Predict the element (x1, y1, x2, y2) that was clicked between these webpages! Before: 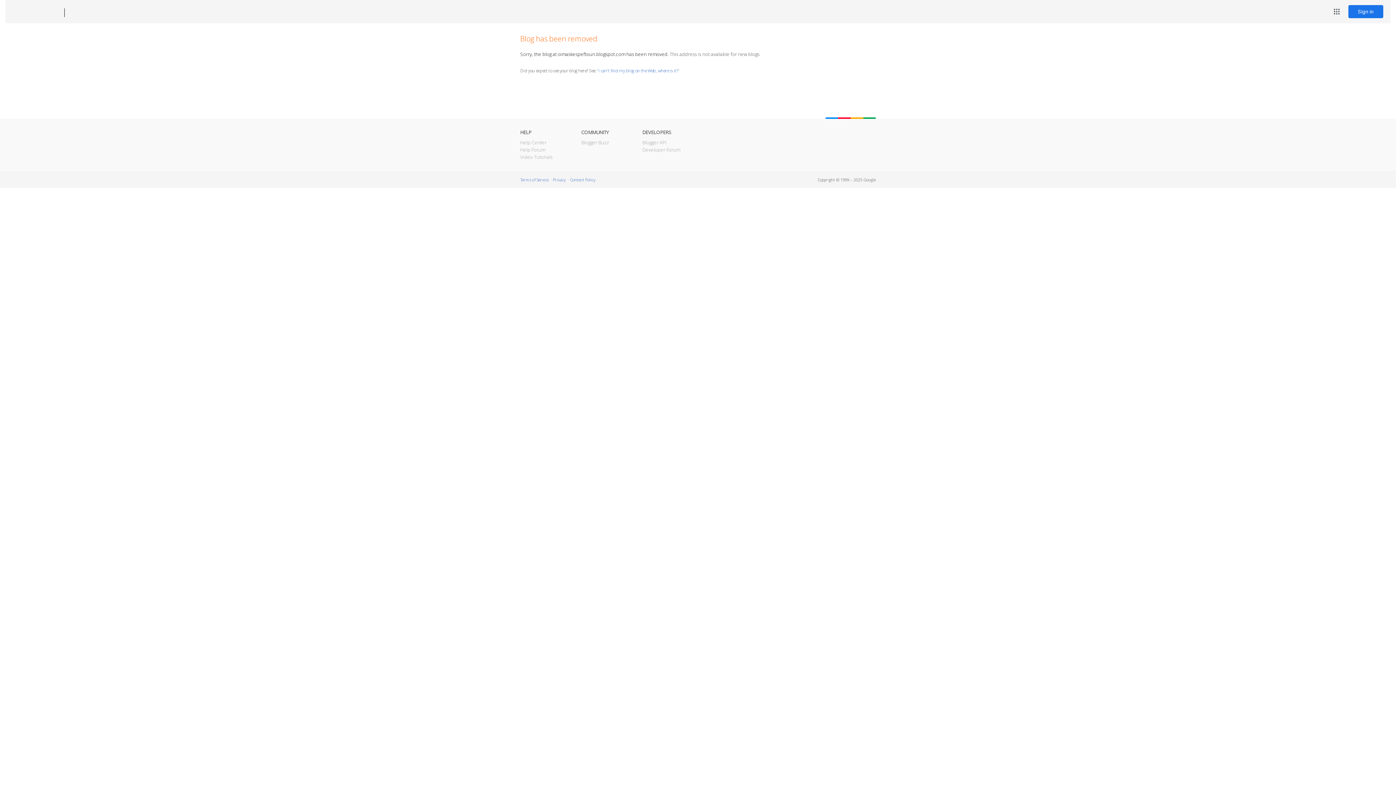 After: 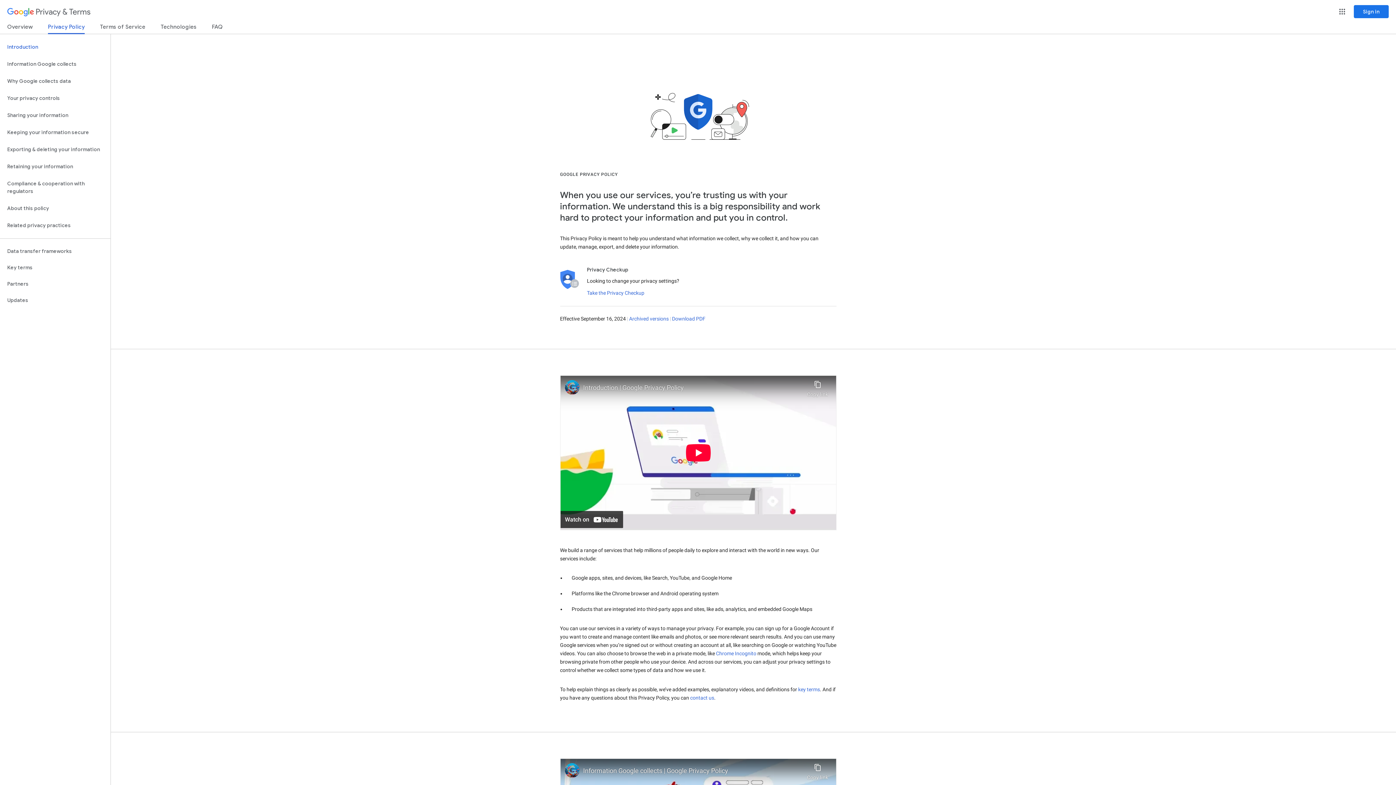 Action: bbox: (553, 177, 565, 182) label: Privacy